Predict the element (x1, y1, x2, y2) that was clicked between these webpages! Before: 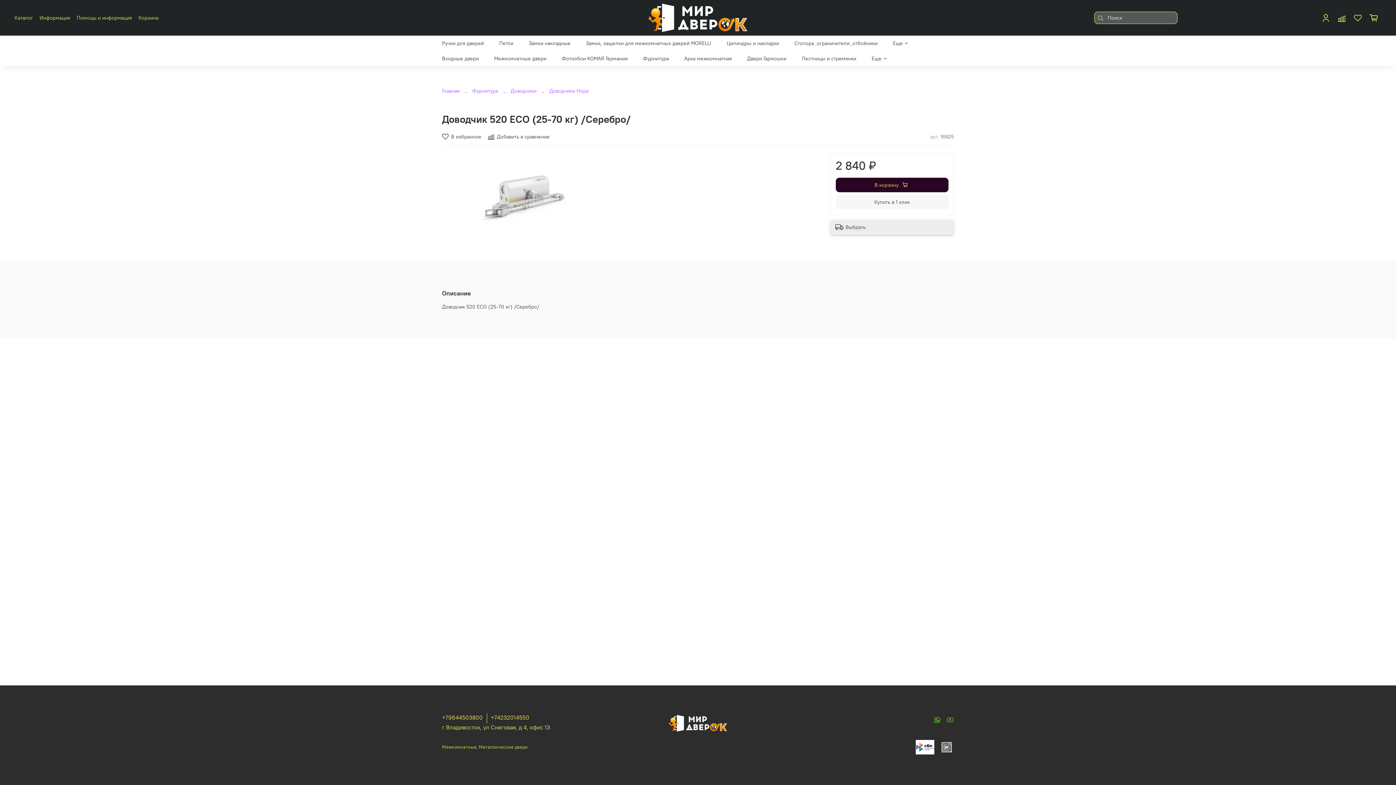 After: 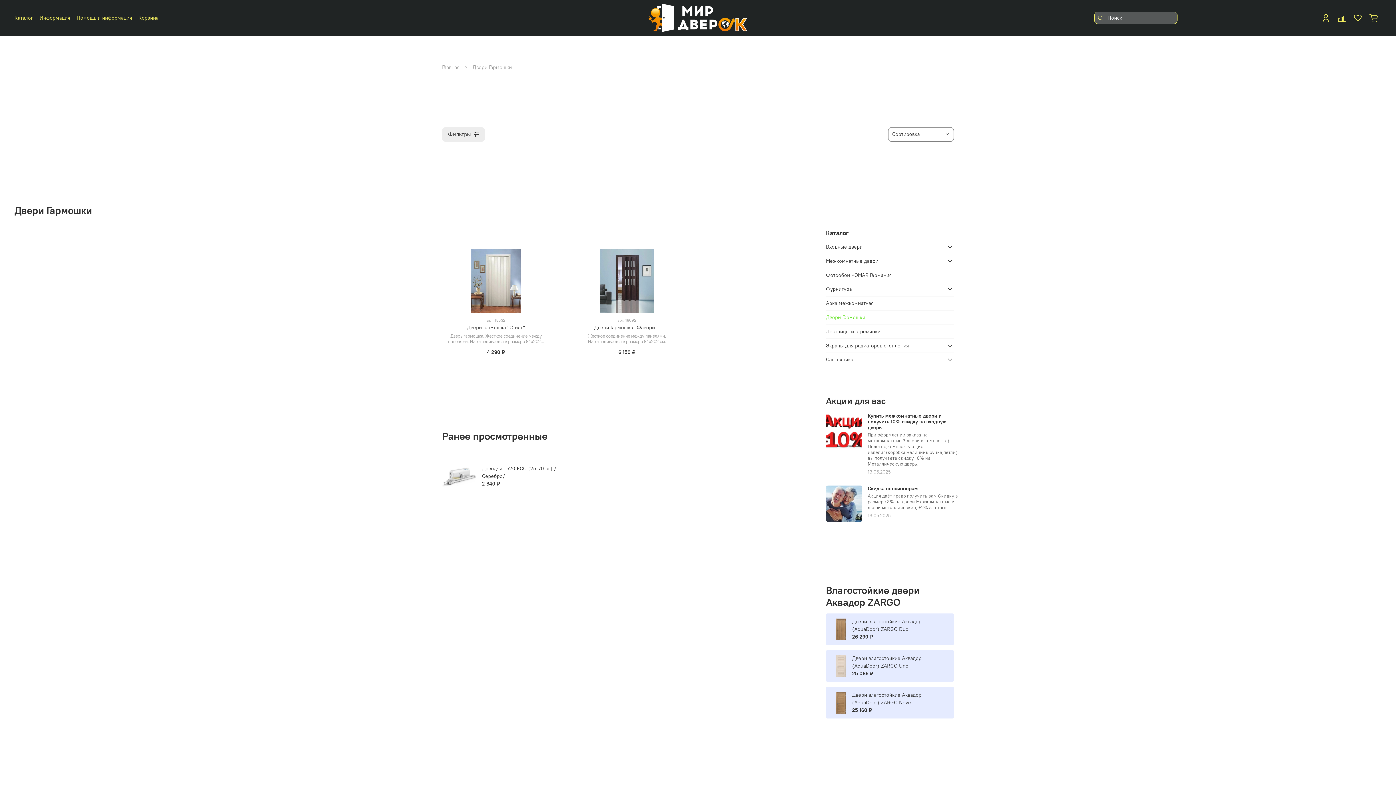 Action: bbox: (747, 53, 786, 63) label: Двери Гармошки